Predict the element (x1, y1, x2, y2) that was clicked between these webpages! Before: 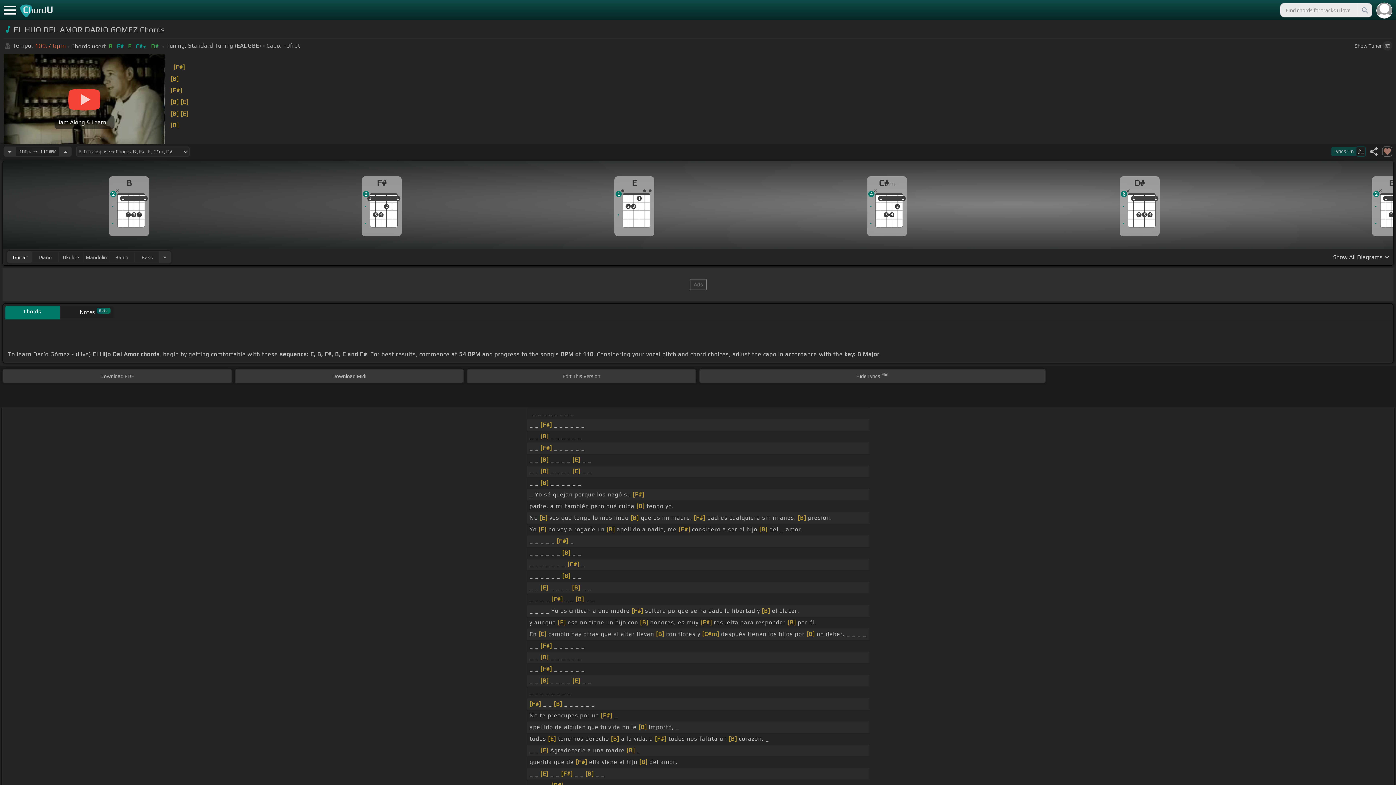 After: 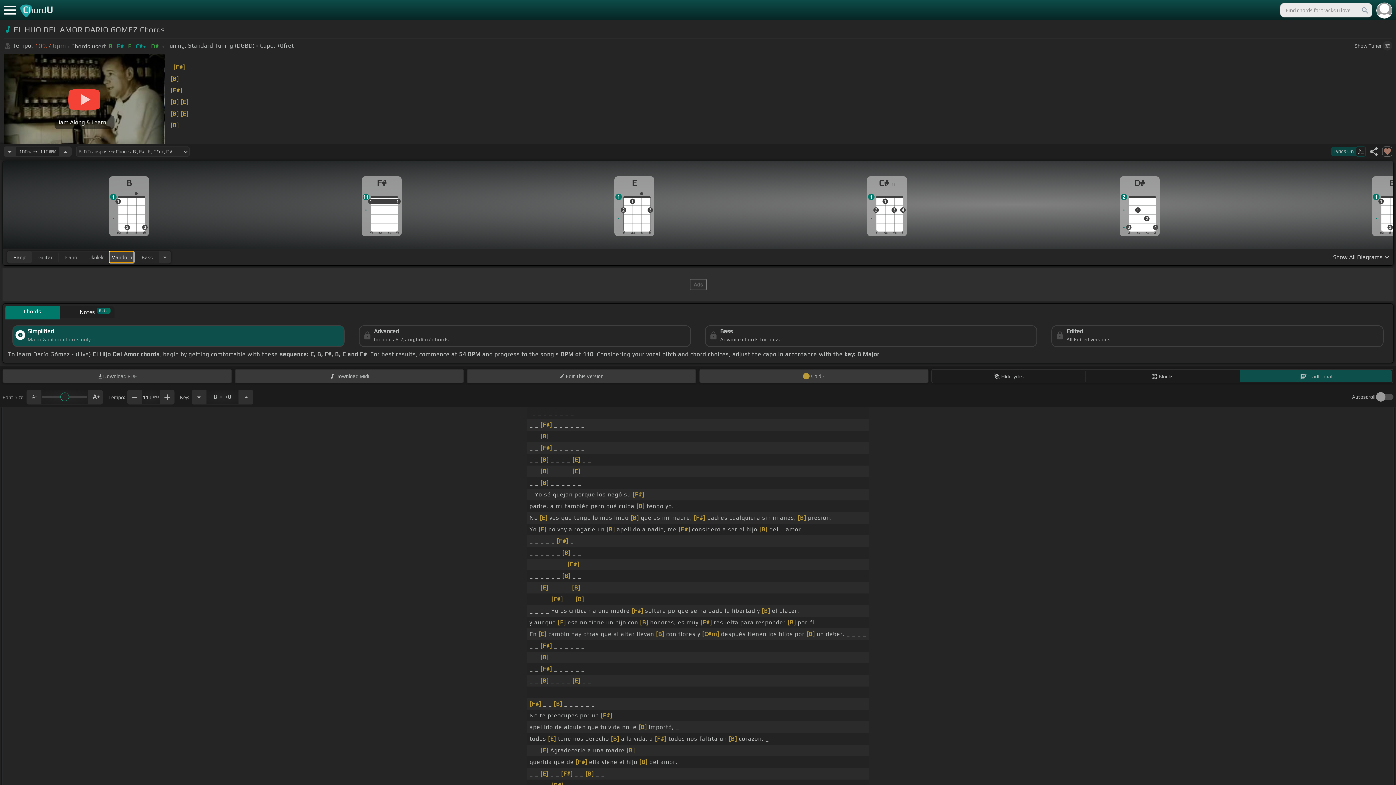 Action: bbox: (109, 251, 133, 262) label: Banjo